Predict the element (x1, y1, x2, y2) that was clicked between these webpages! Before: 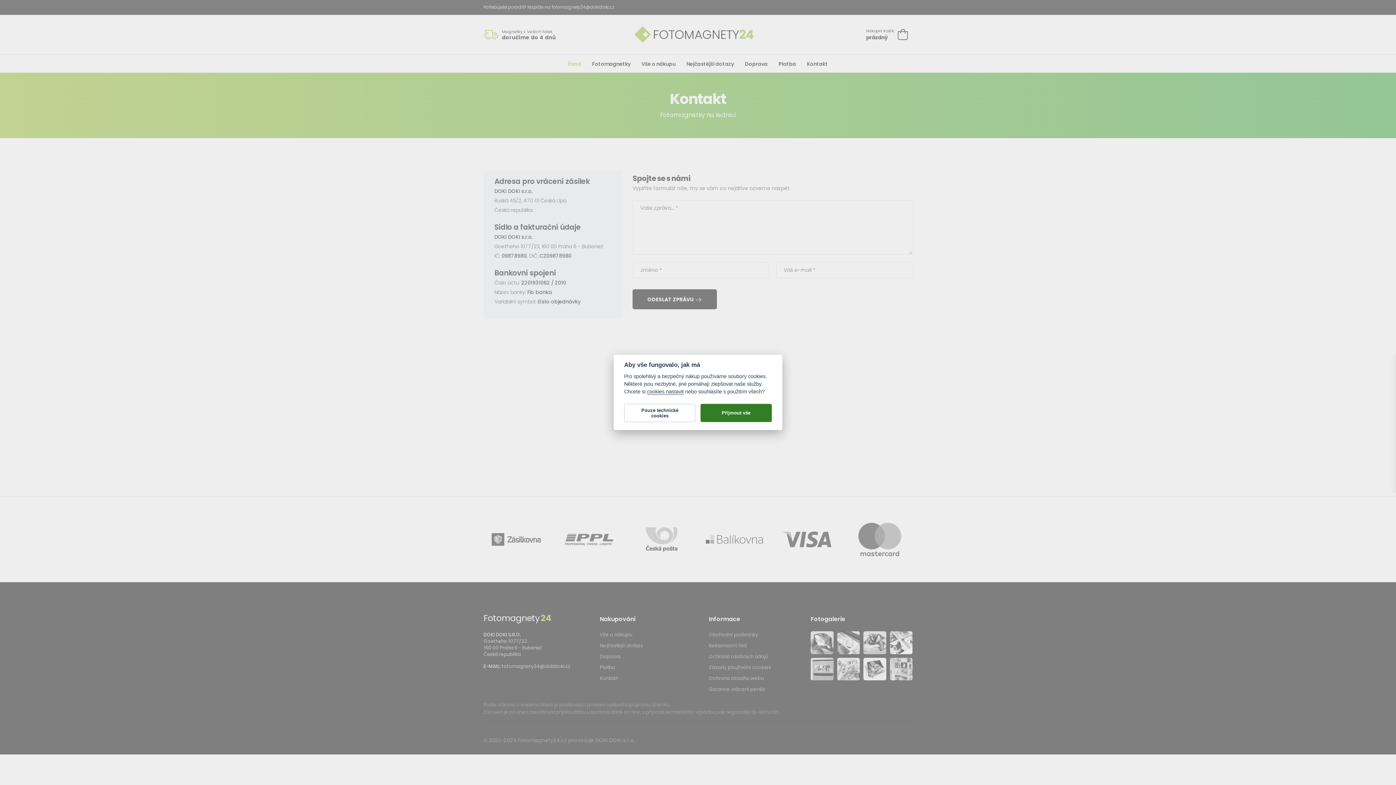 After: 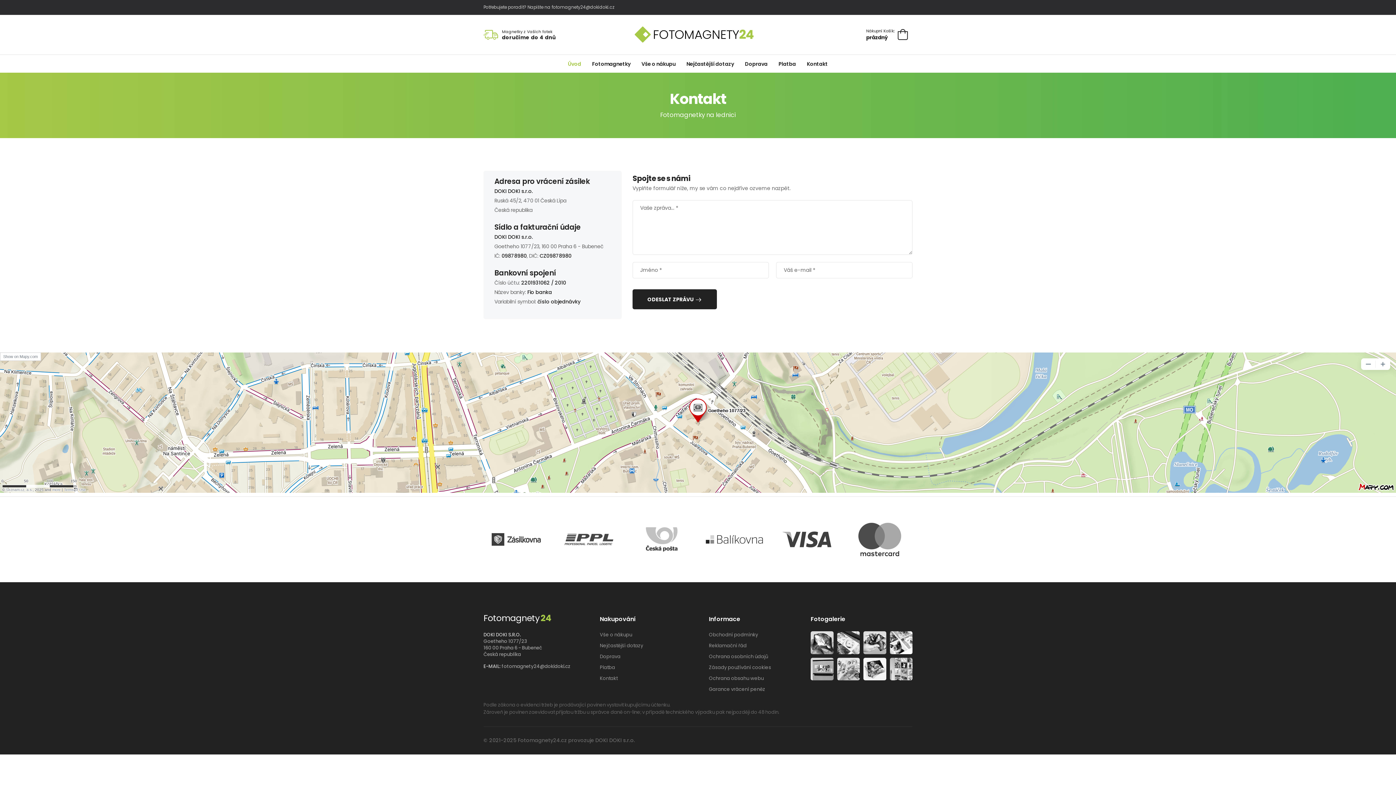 Action: bbox: (624, 404, 695, 422) label: Pouze technické cookies